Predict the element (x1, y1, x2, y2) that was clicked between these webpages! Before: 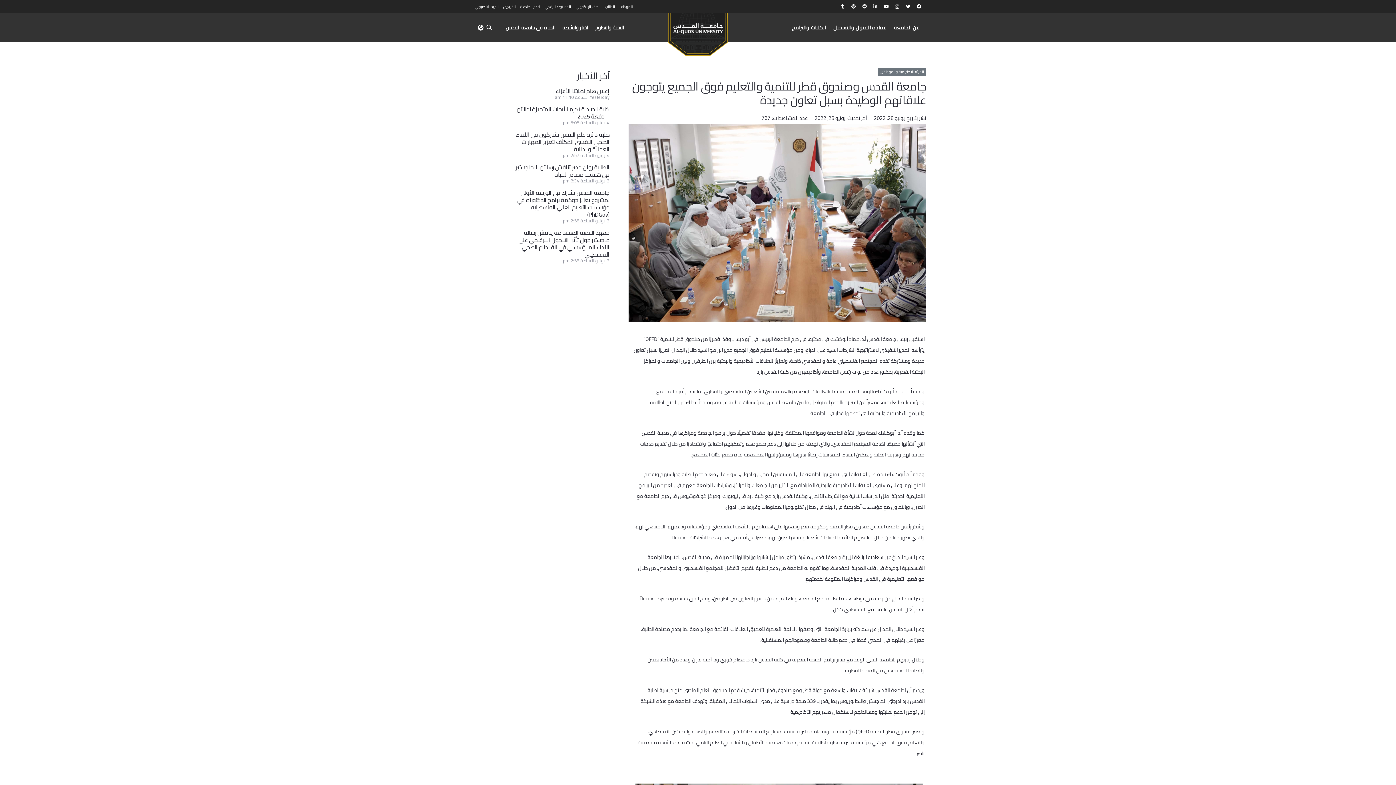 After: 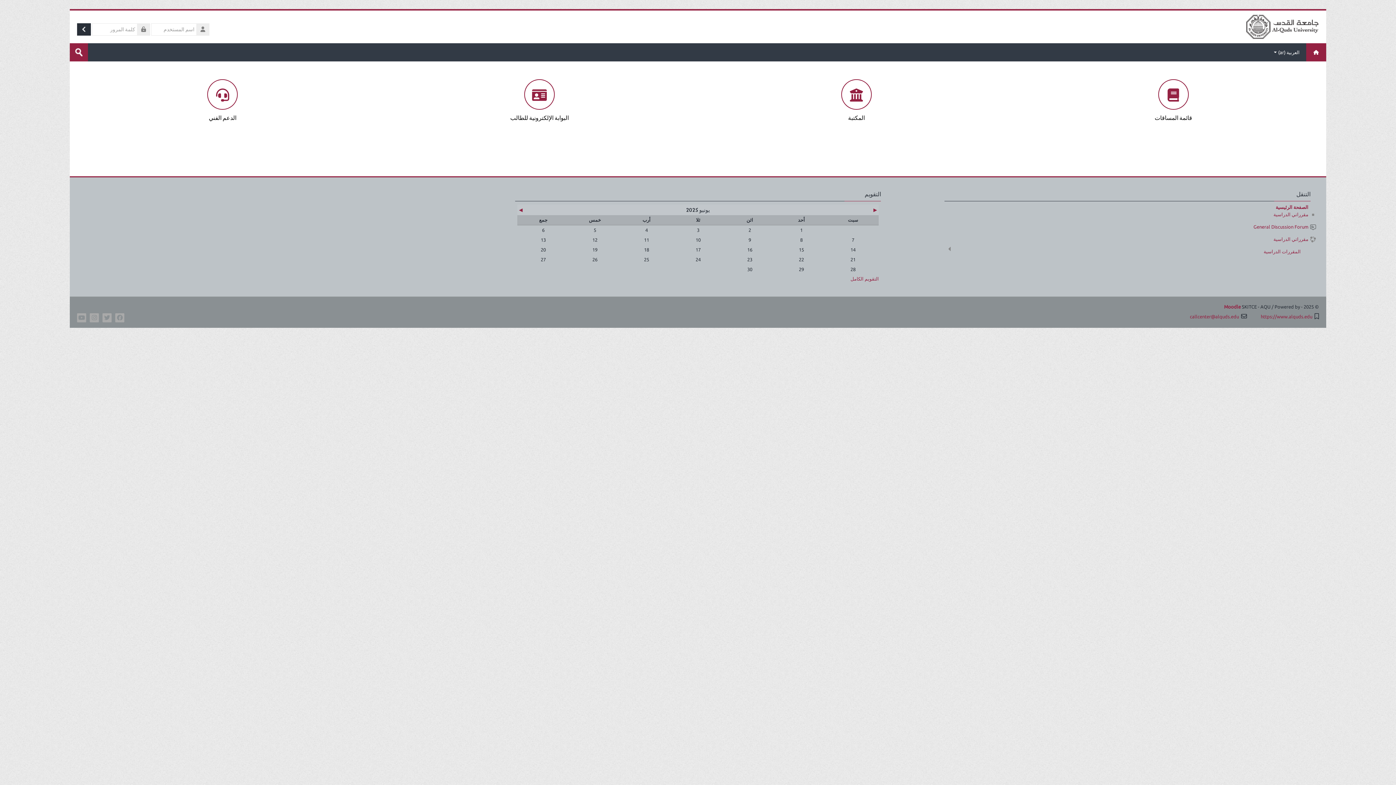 Action: bbox: (575, 2, 601, 10) label: الصف الإلكتروني